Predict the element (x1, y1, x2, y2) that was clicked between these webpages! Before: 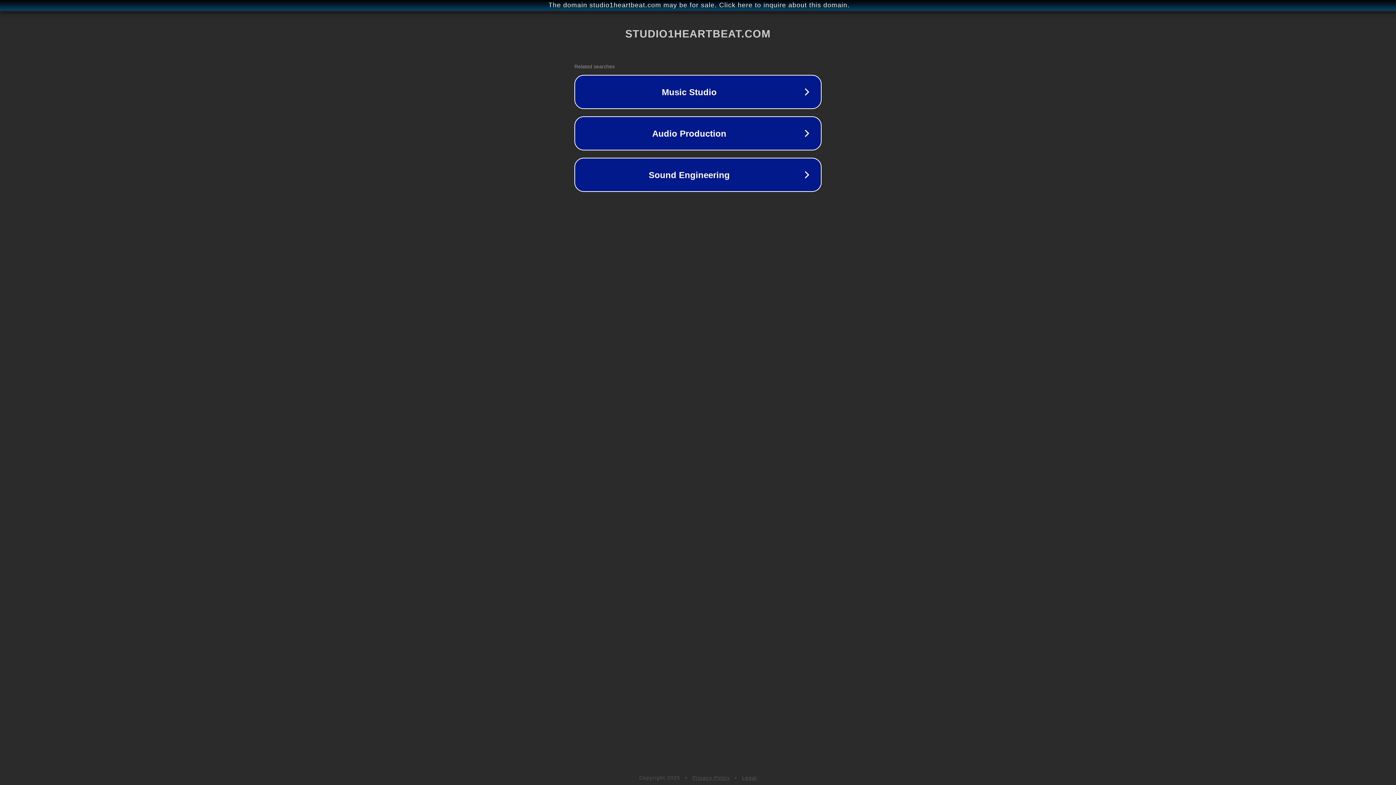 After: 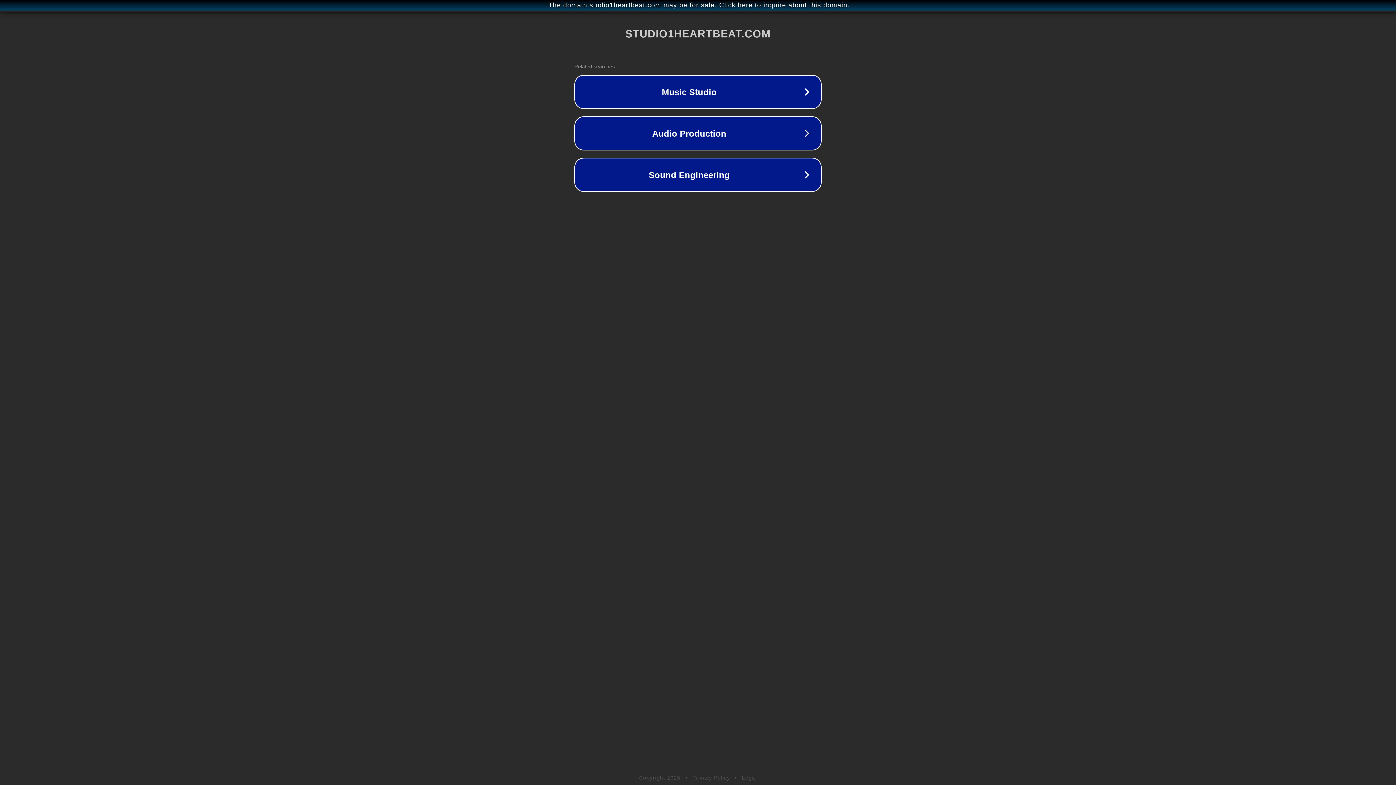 Action: bbox: (692, 775, 730, 781) label: Privacy Policy